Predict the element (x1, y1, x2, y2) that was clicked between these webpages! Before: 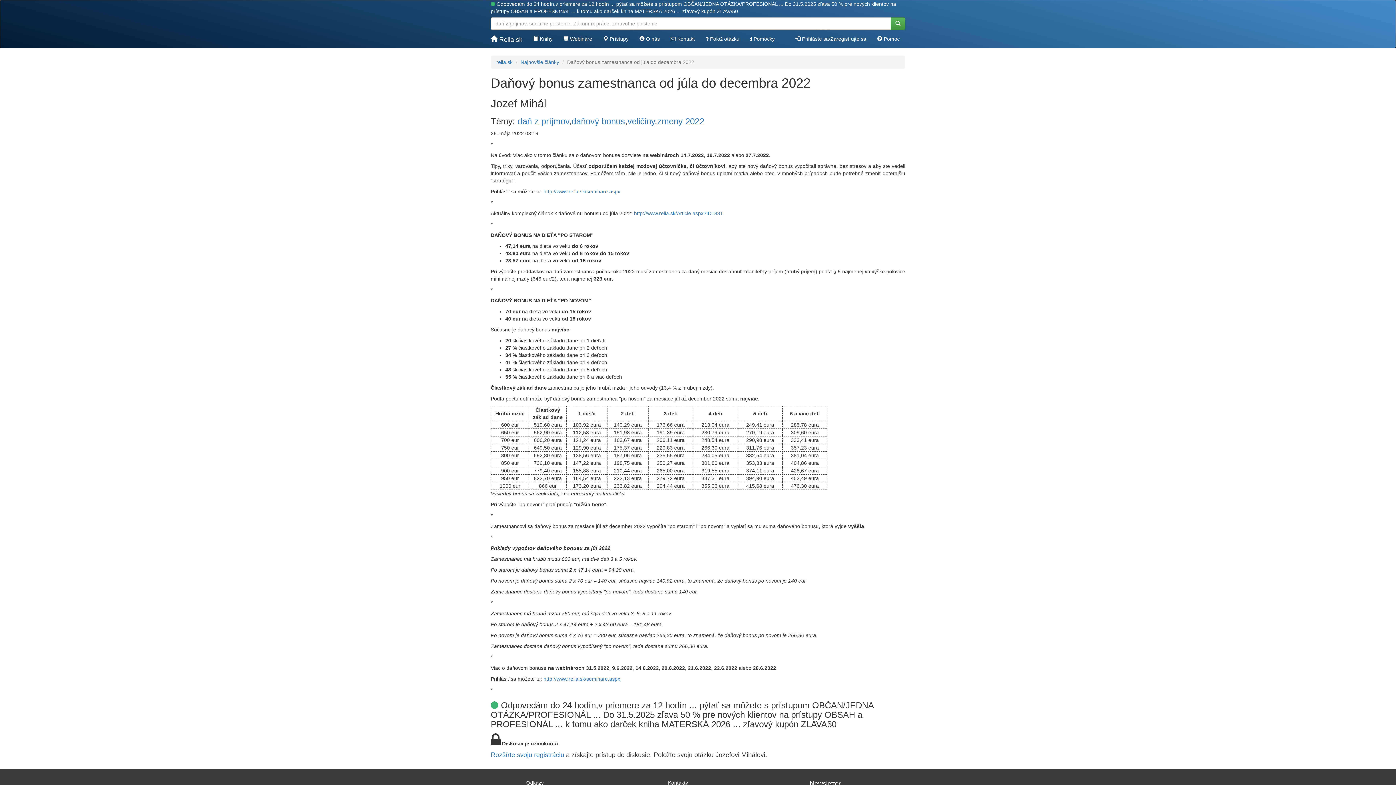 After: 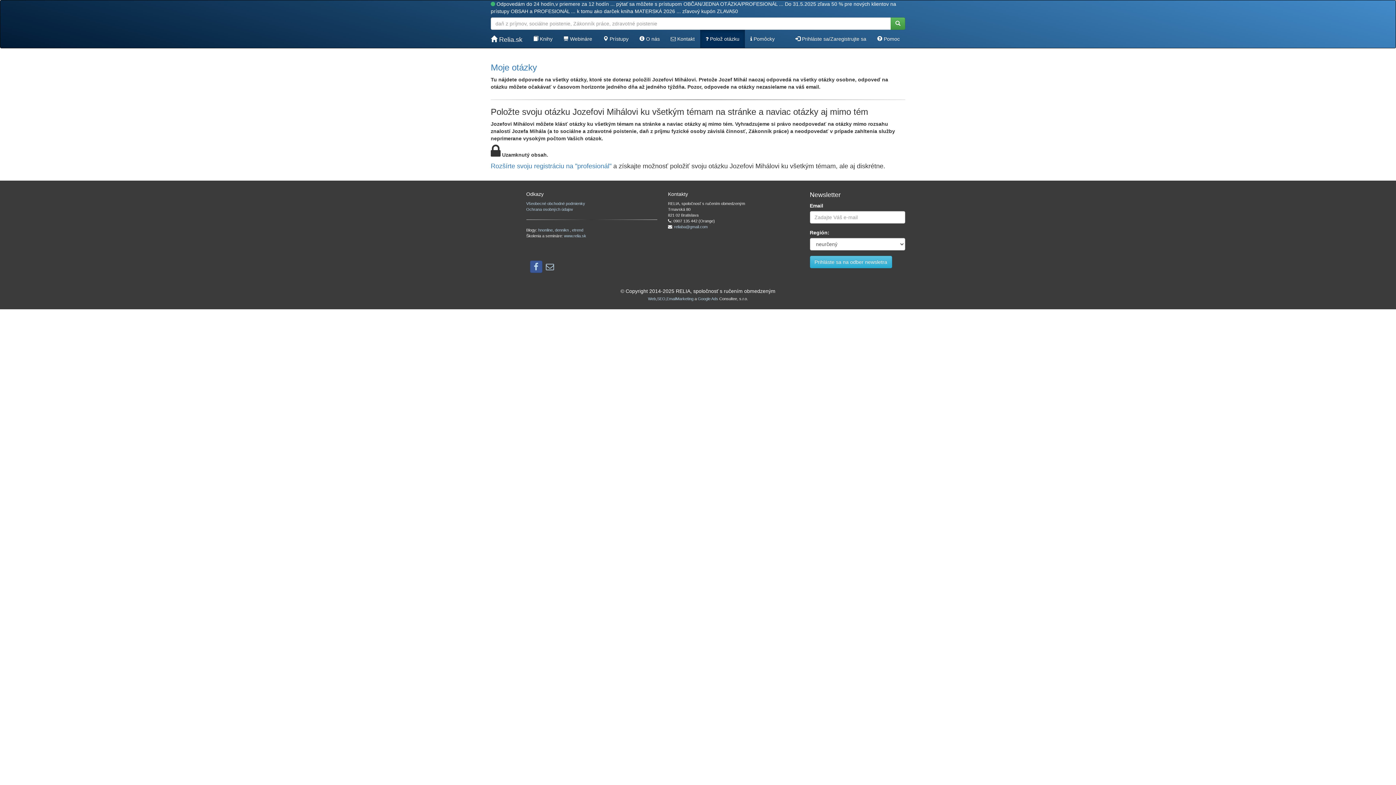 Action: bbox: (700, 29, 745, 48) label:  Polož otázku